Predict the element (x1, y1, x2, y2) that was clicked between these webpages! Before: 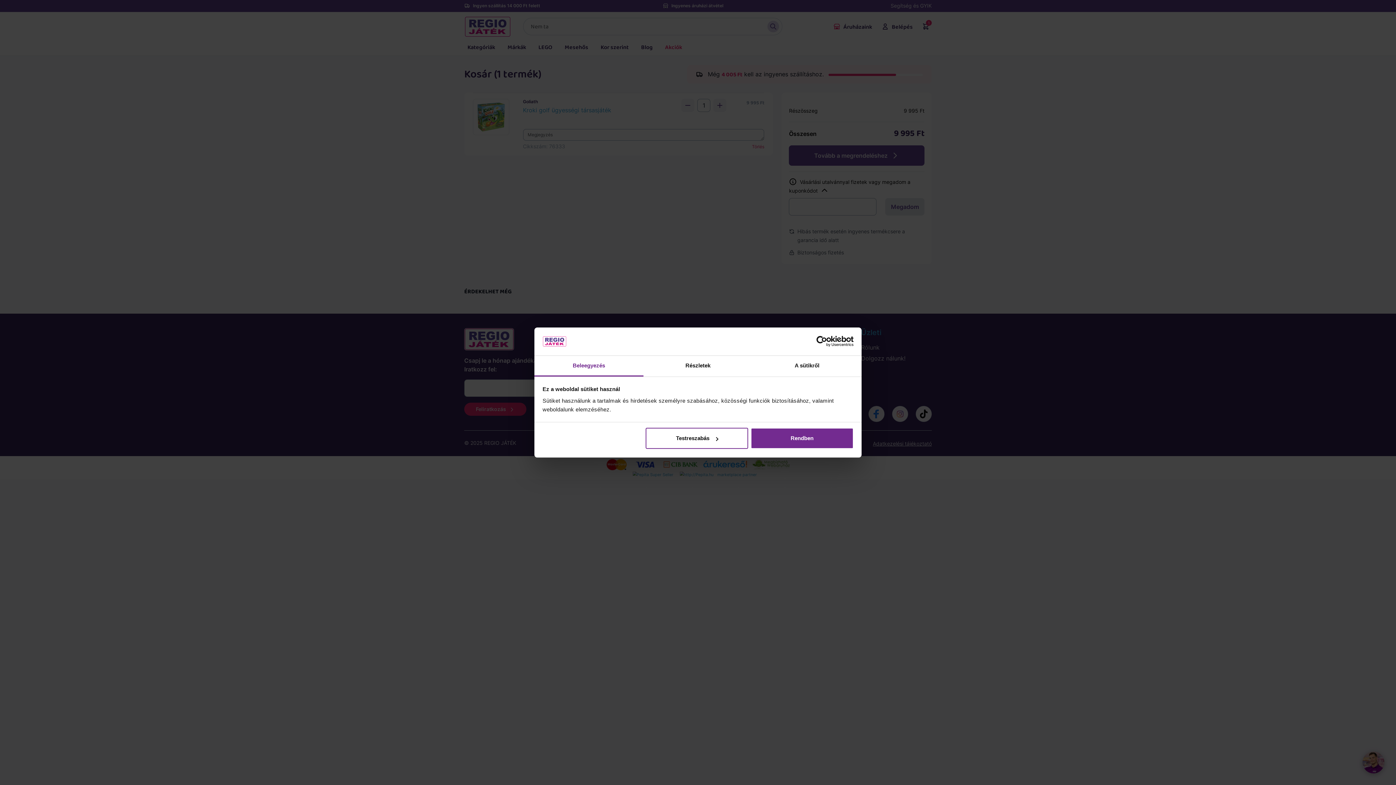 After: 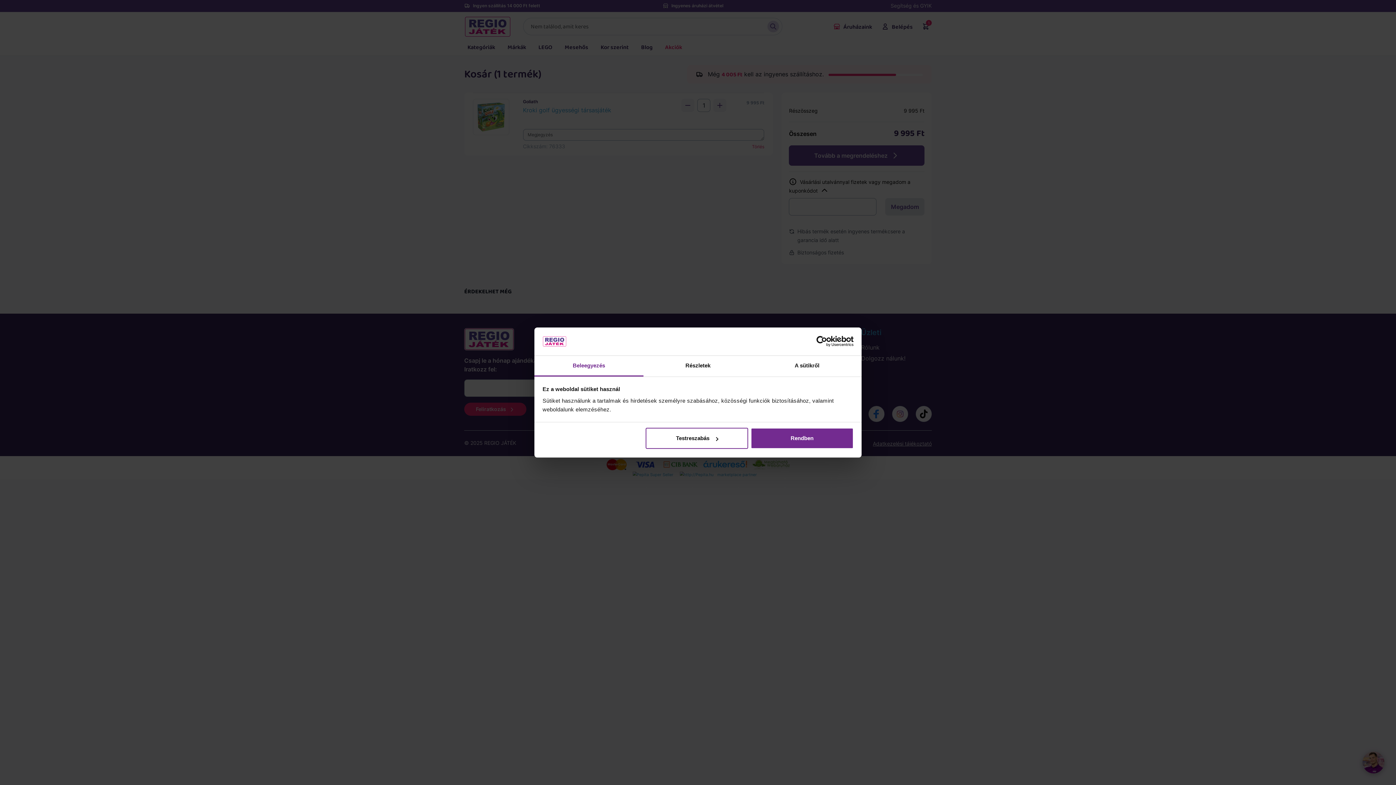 Action: bbox: (534, 355, 643, 376) label: Beleegyezés